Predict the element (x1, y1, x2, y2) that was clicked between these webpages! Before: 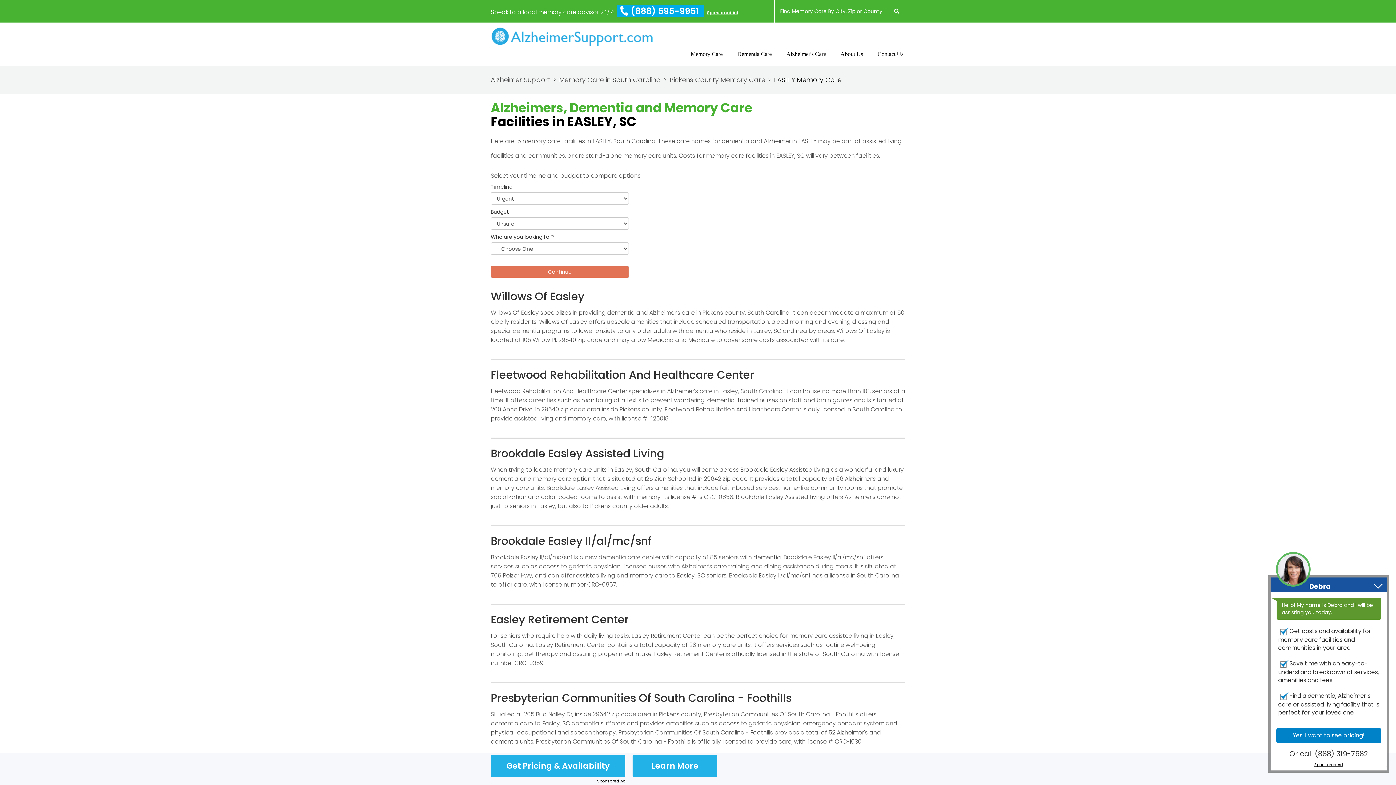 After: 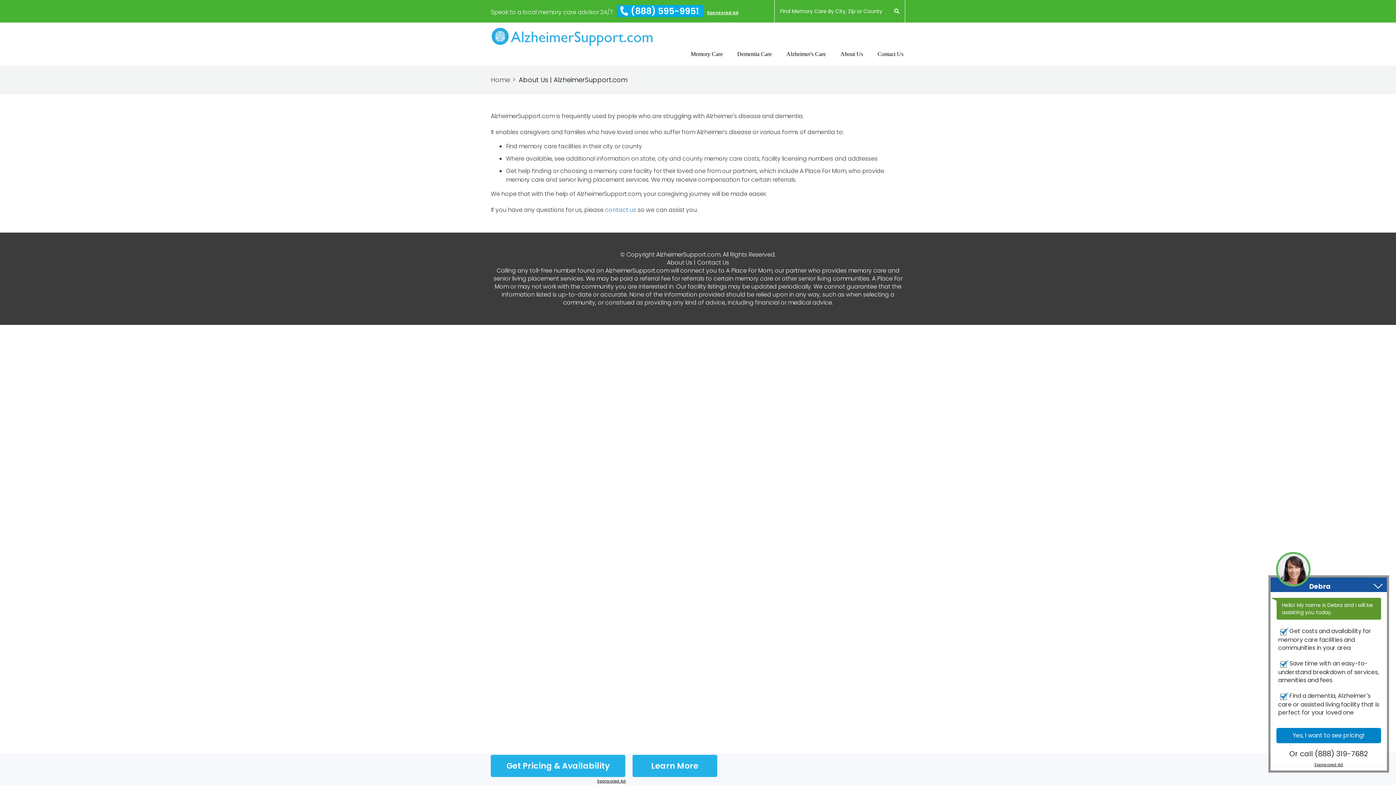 Action: bbox: (840, 50, 863, 69) label: About Us